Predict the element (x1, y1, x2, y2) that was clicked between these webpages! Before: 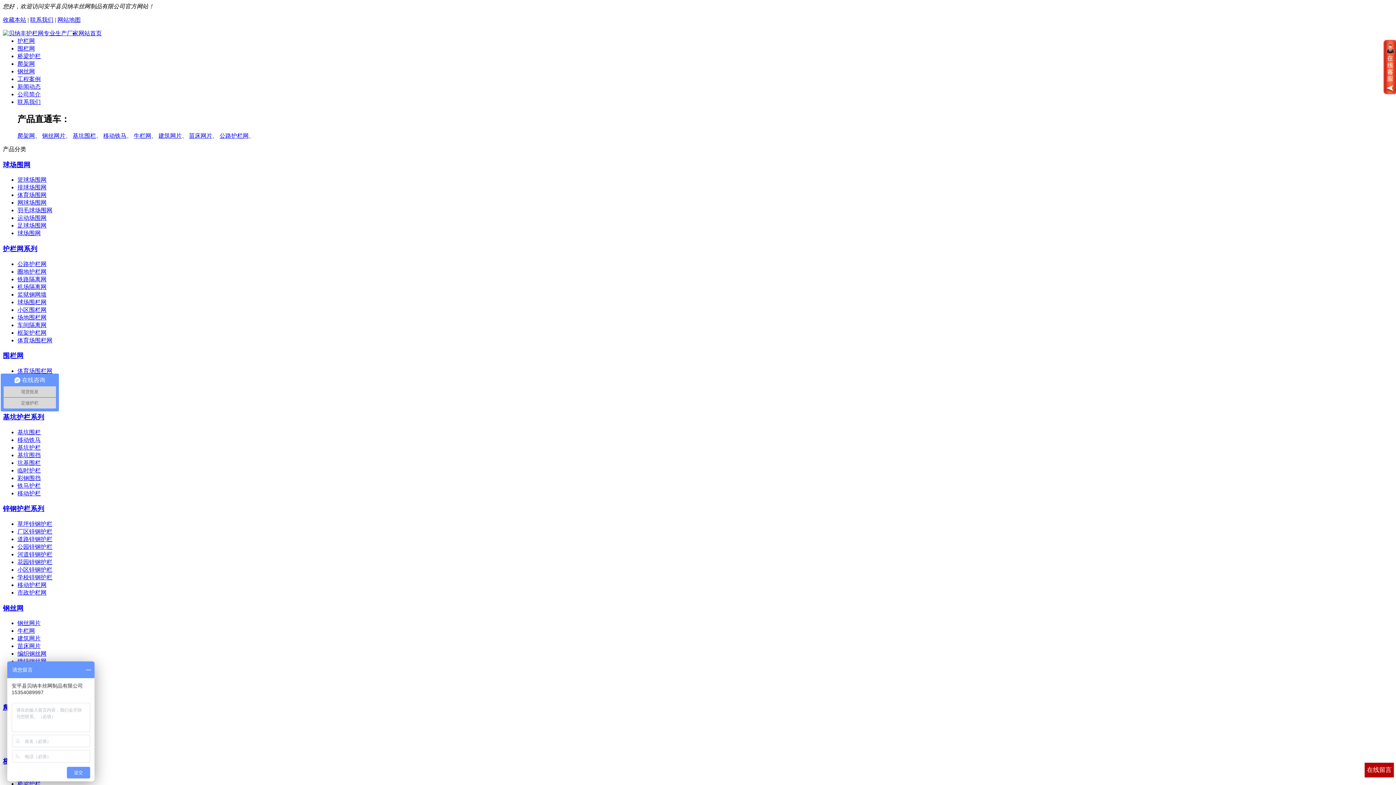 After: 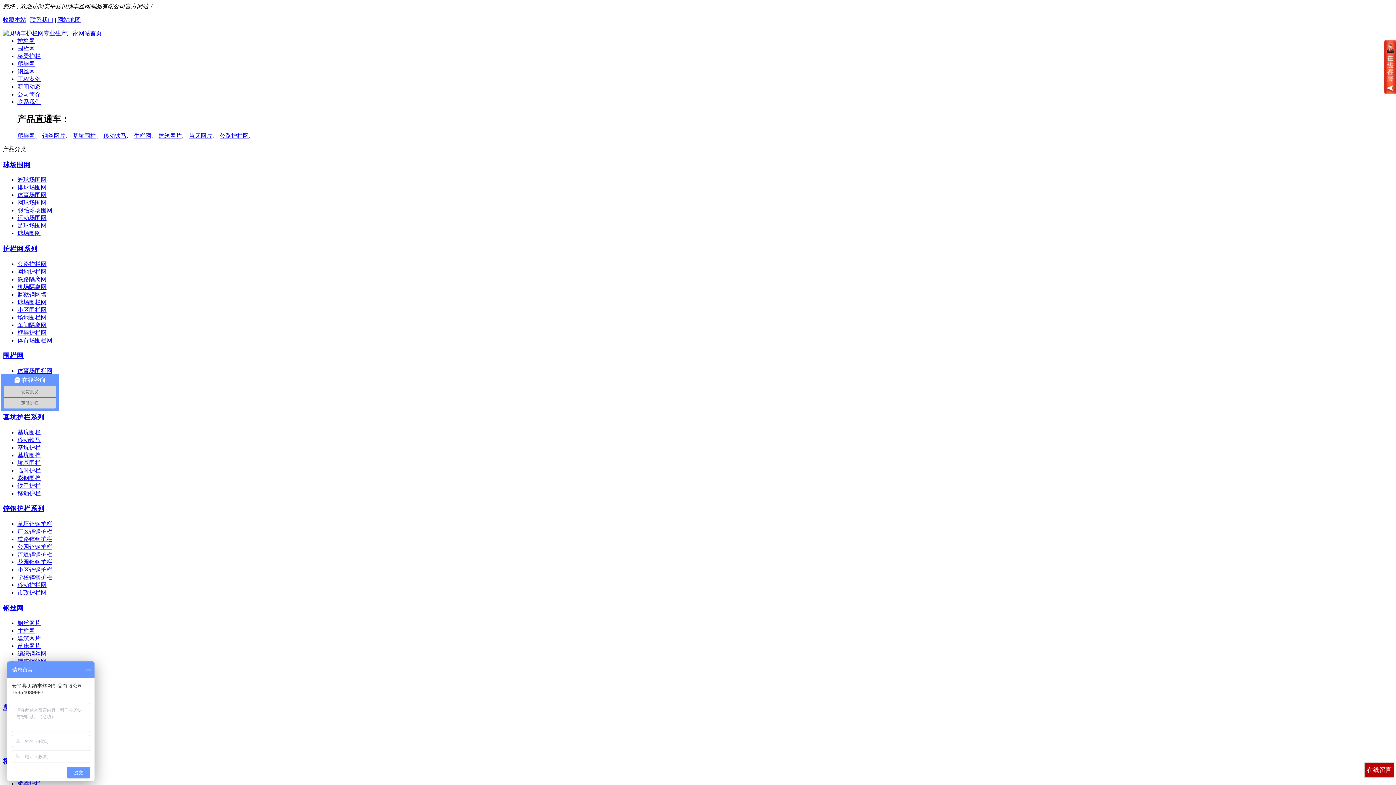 Action: bbox: (72, 132, 96, 138) label: 基坑围栏